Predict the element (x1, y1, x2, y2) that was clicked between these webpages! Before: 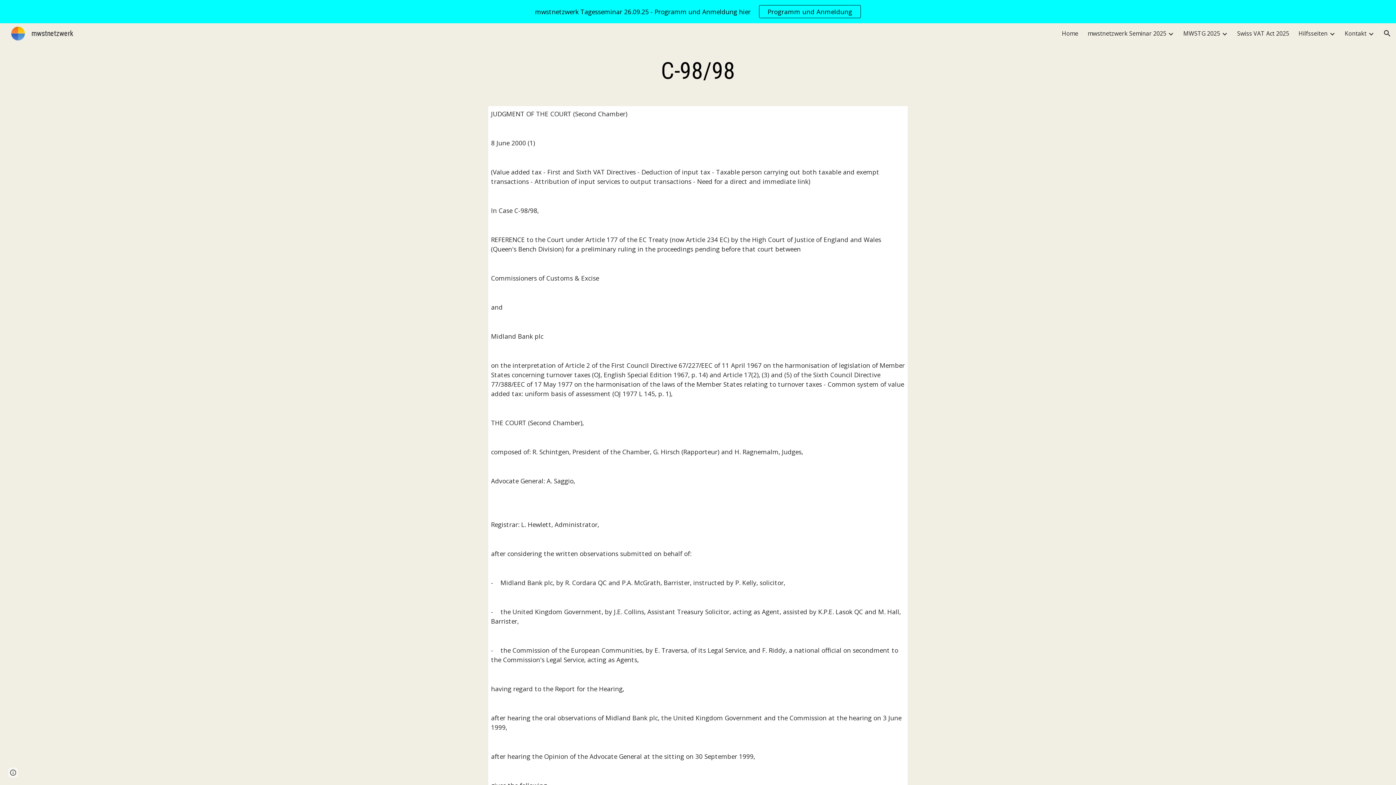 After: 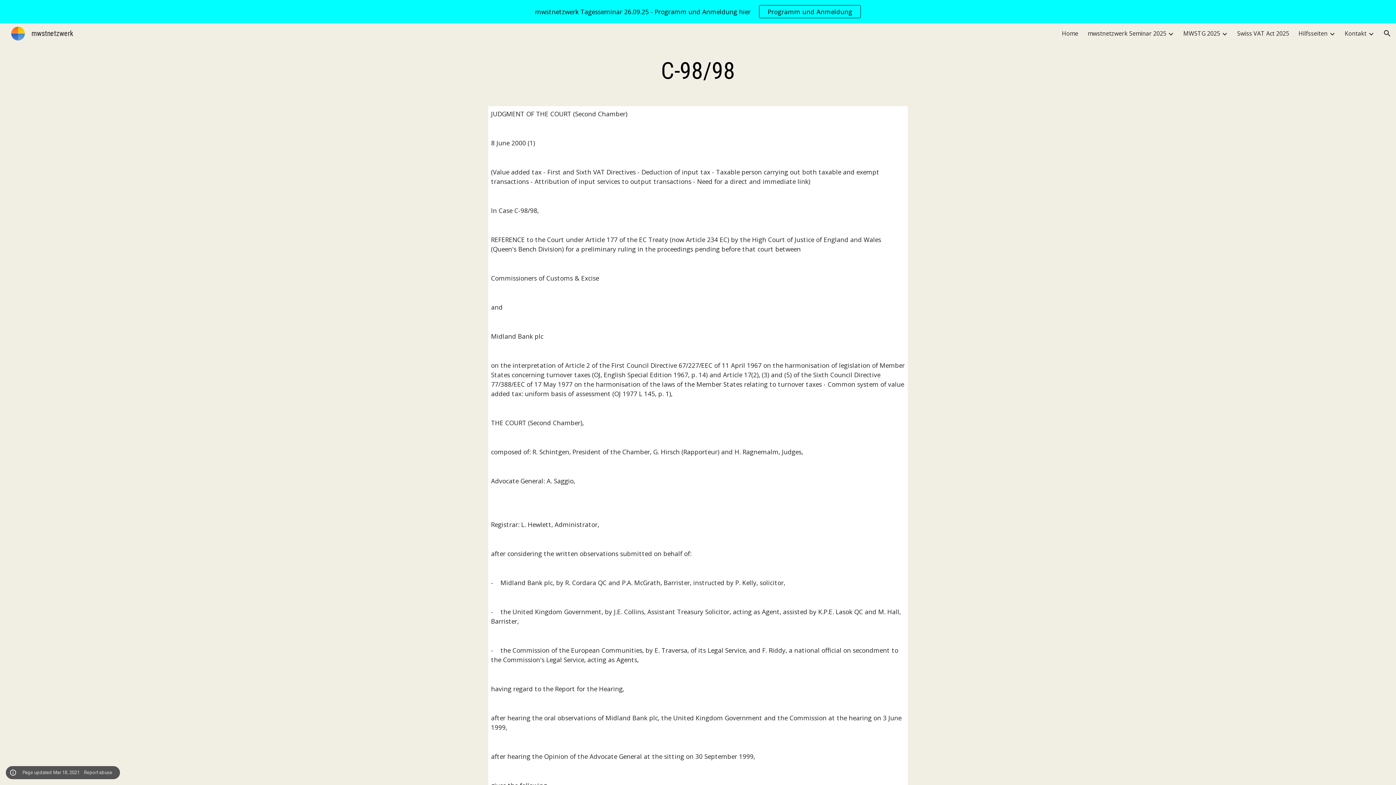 Action: bbox: (8, 768, 18, 778) label: Site actions